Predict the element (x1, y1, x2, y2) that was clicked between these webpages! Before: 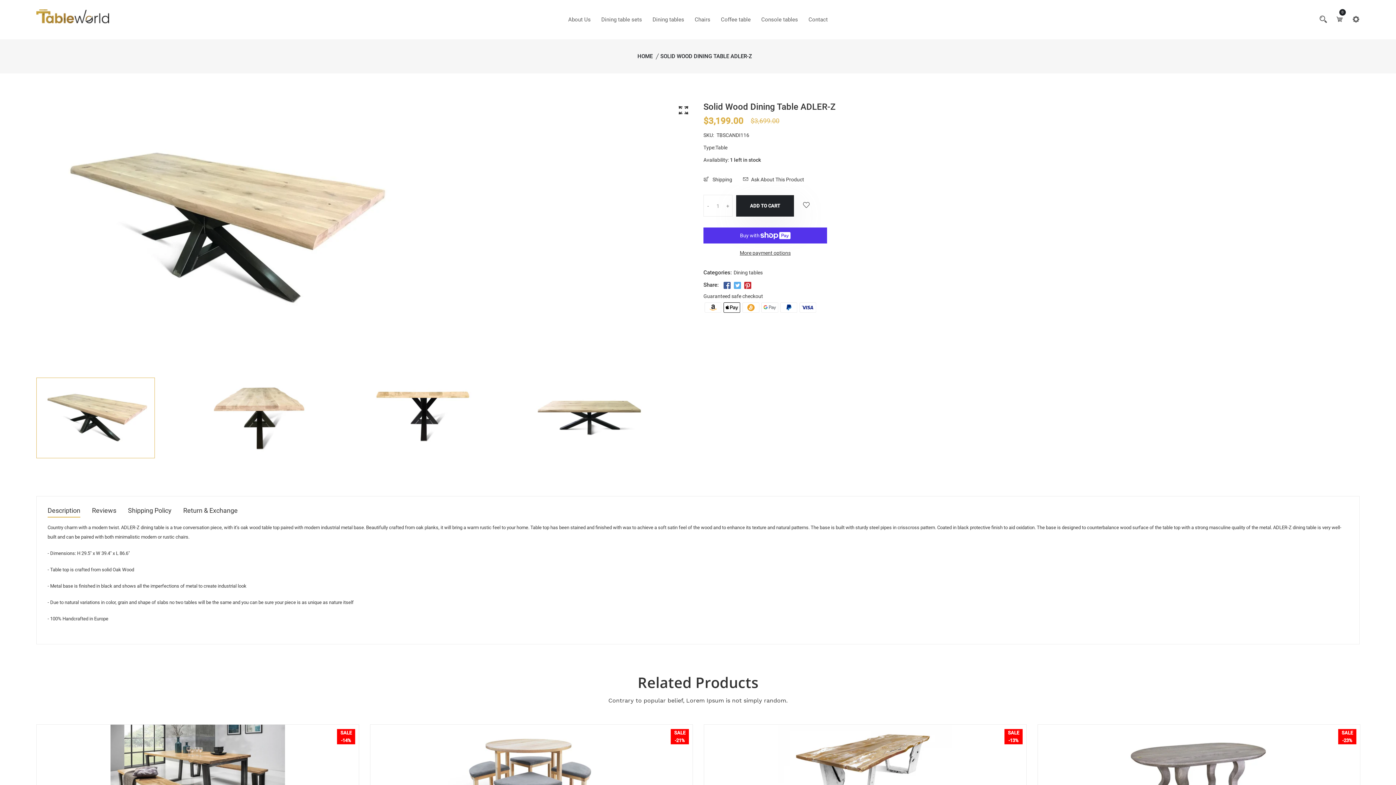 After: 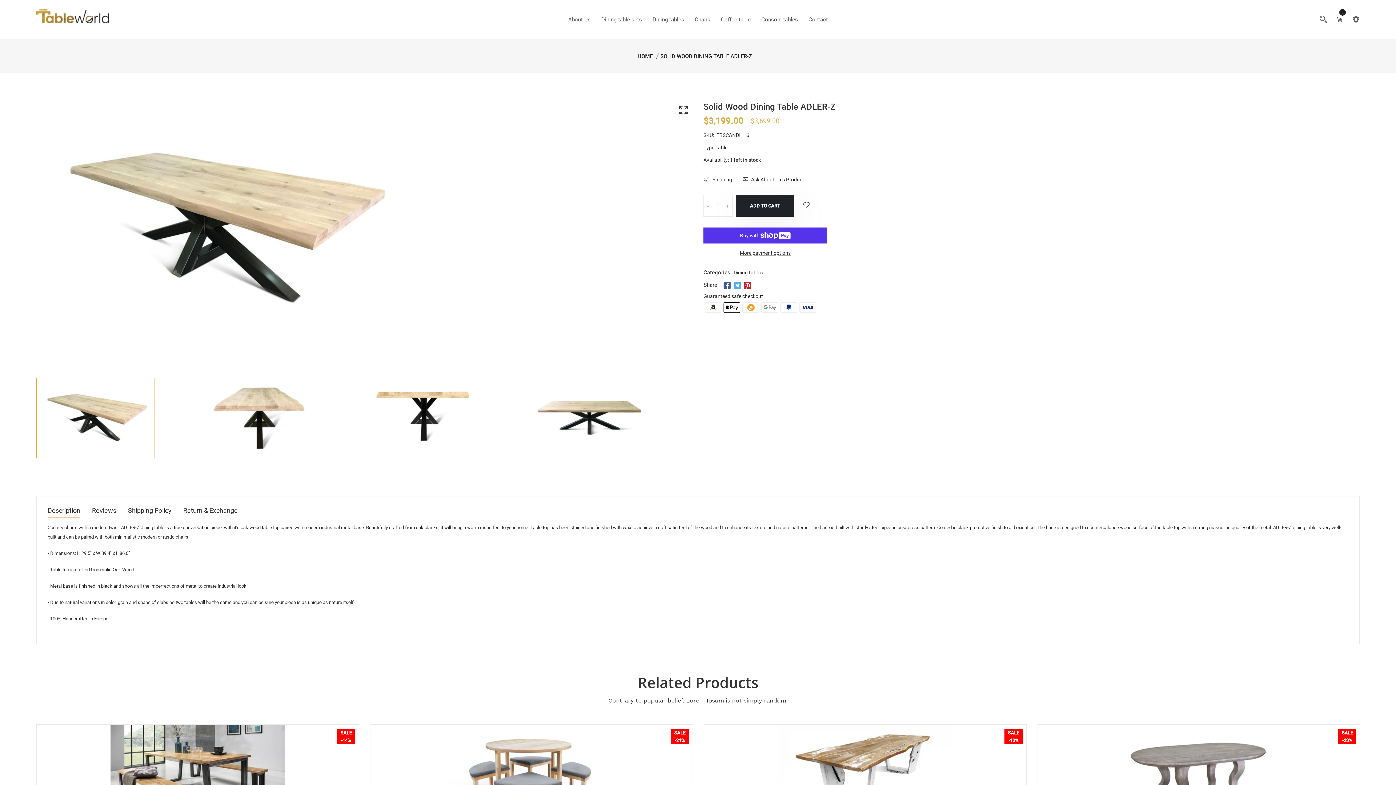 Action: bbox: (743, 280, 752, 291)